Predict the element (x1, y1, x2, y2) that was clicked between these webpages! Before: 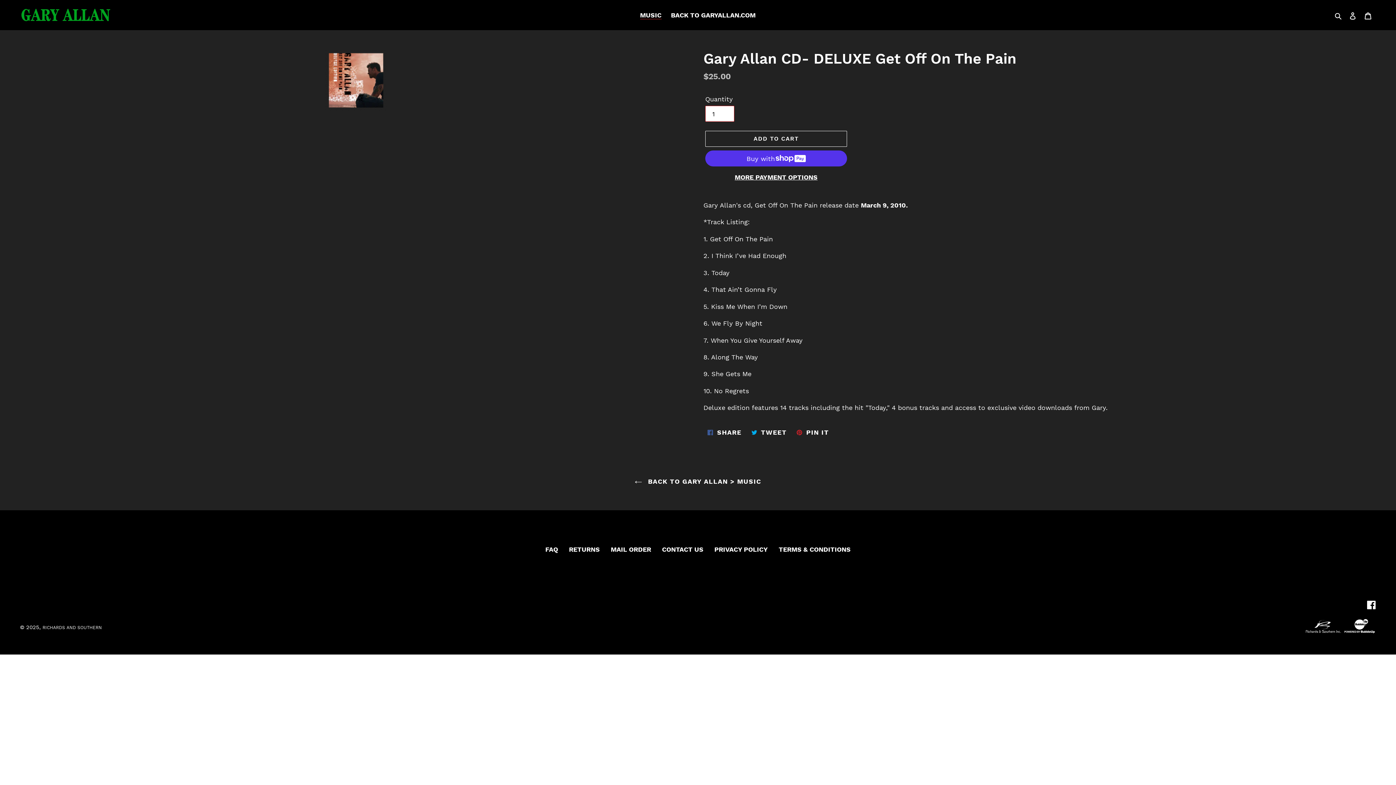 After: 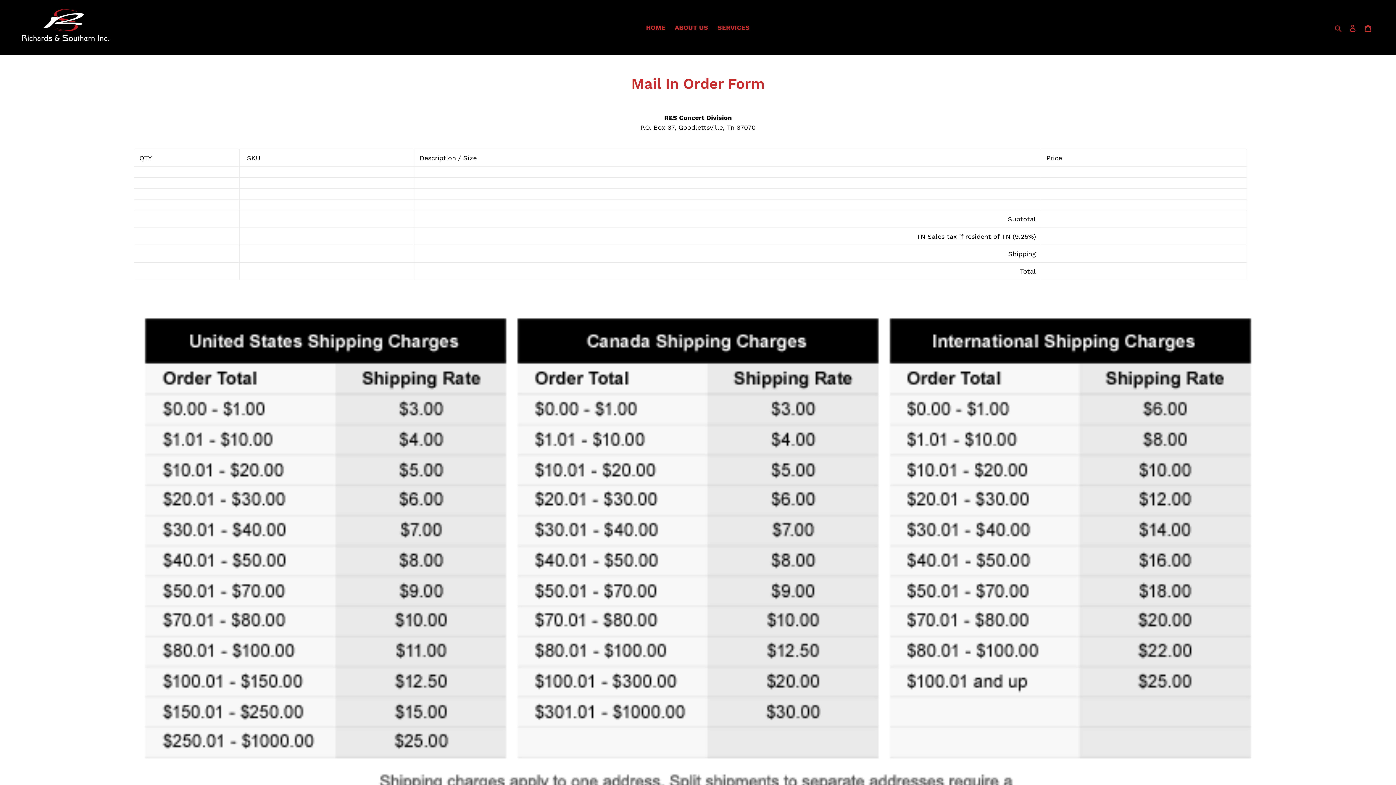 Action: bbox: (610, 545, 651, 553) label: MAIL ORDER